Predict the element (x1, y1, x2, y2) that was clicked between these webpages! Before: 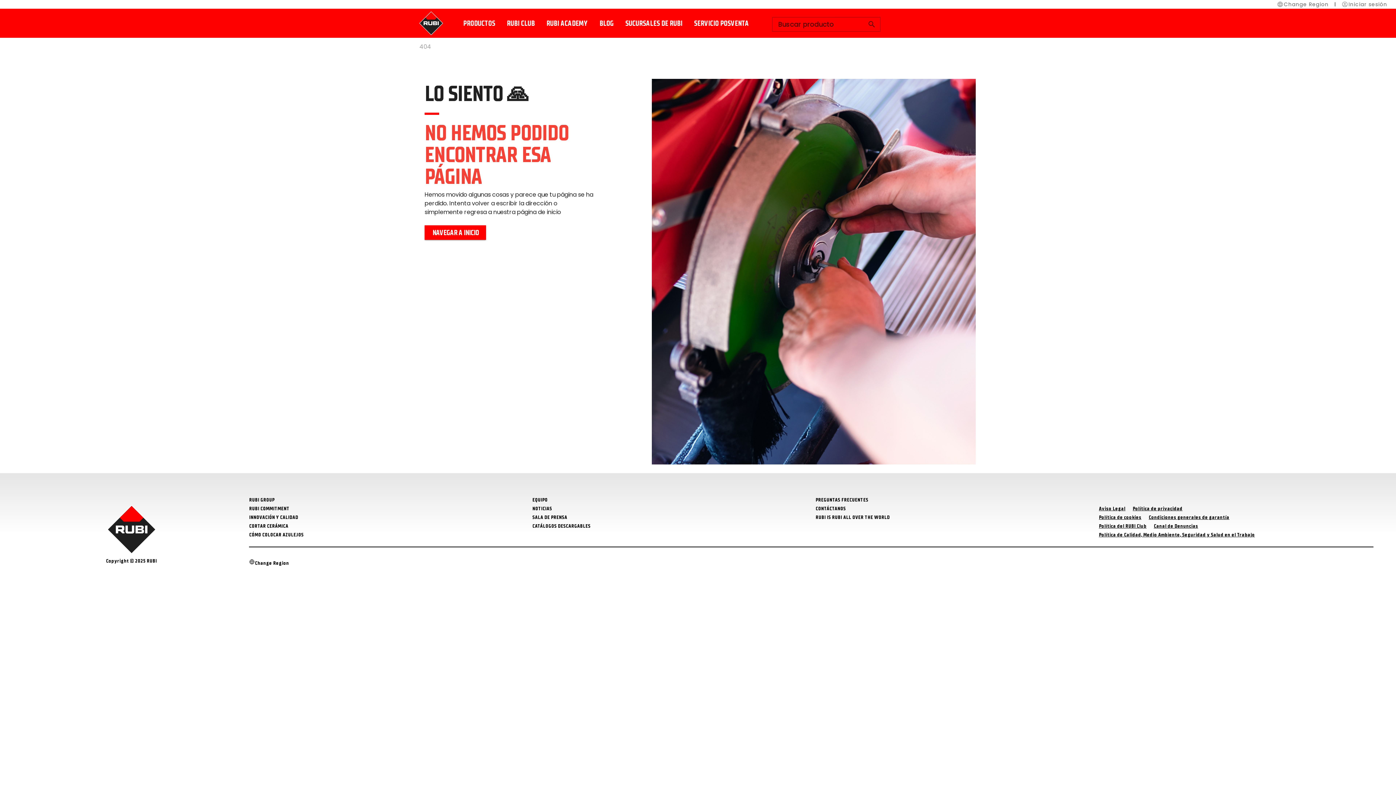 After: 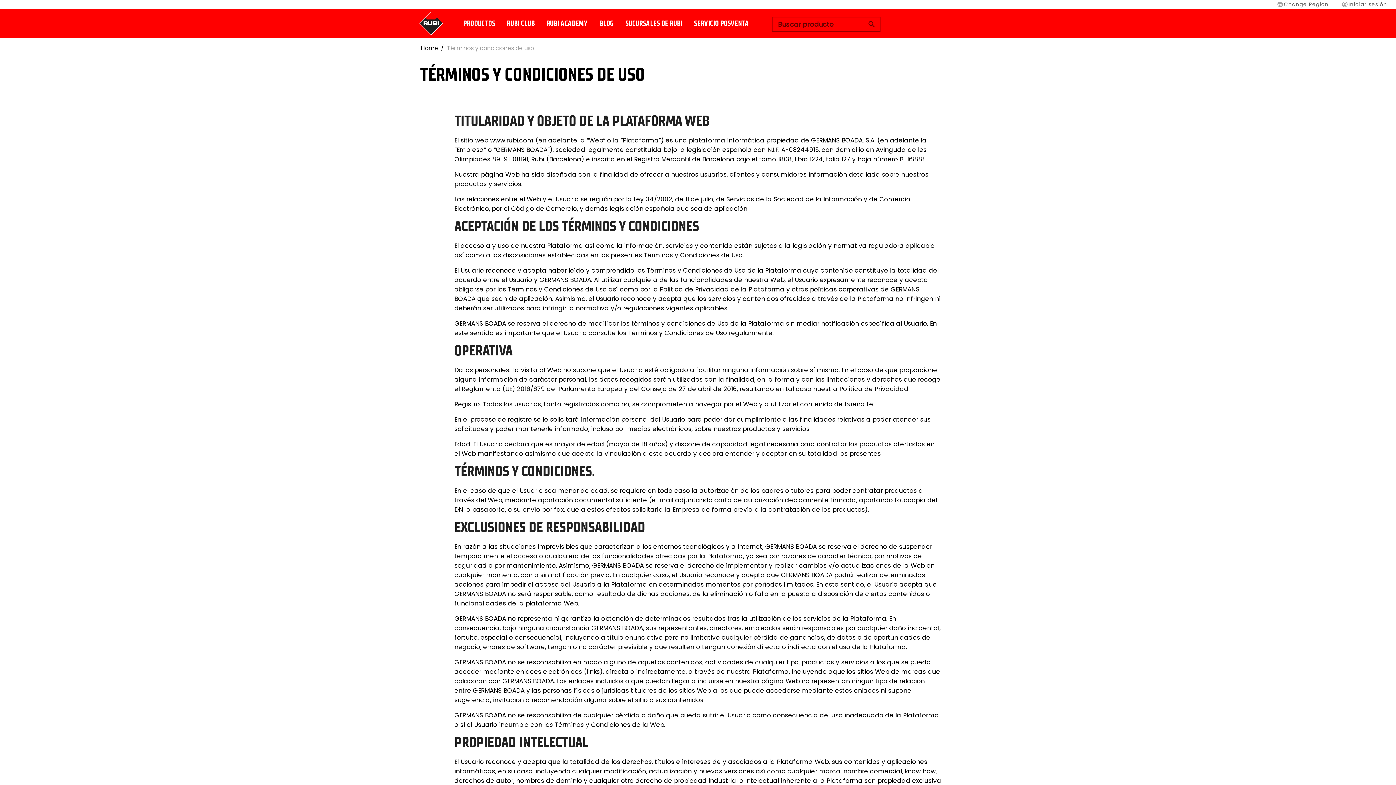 Action: label: Aviso Legal bbox: (1099, 505, 1133, 511)